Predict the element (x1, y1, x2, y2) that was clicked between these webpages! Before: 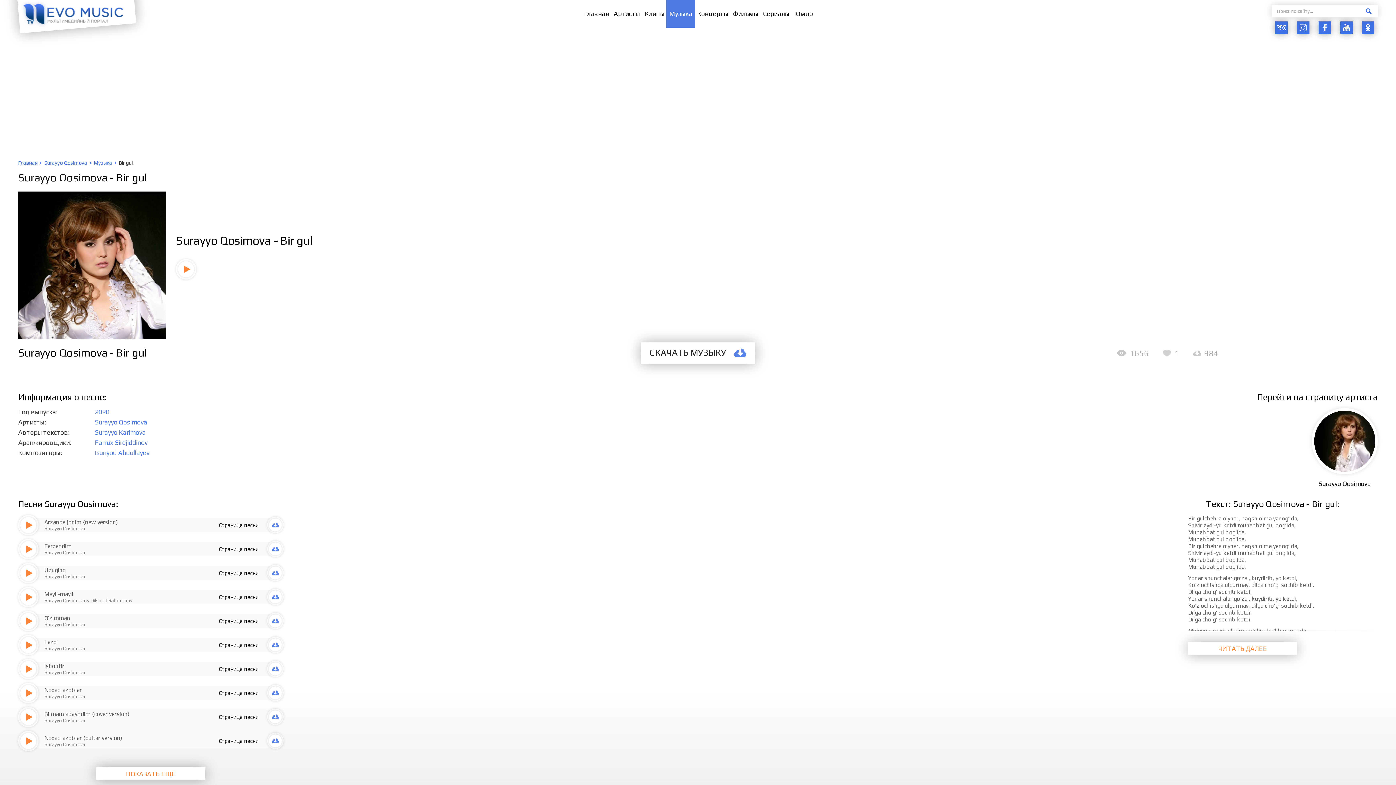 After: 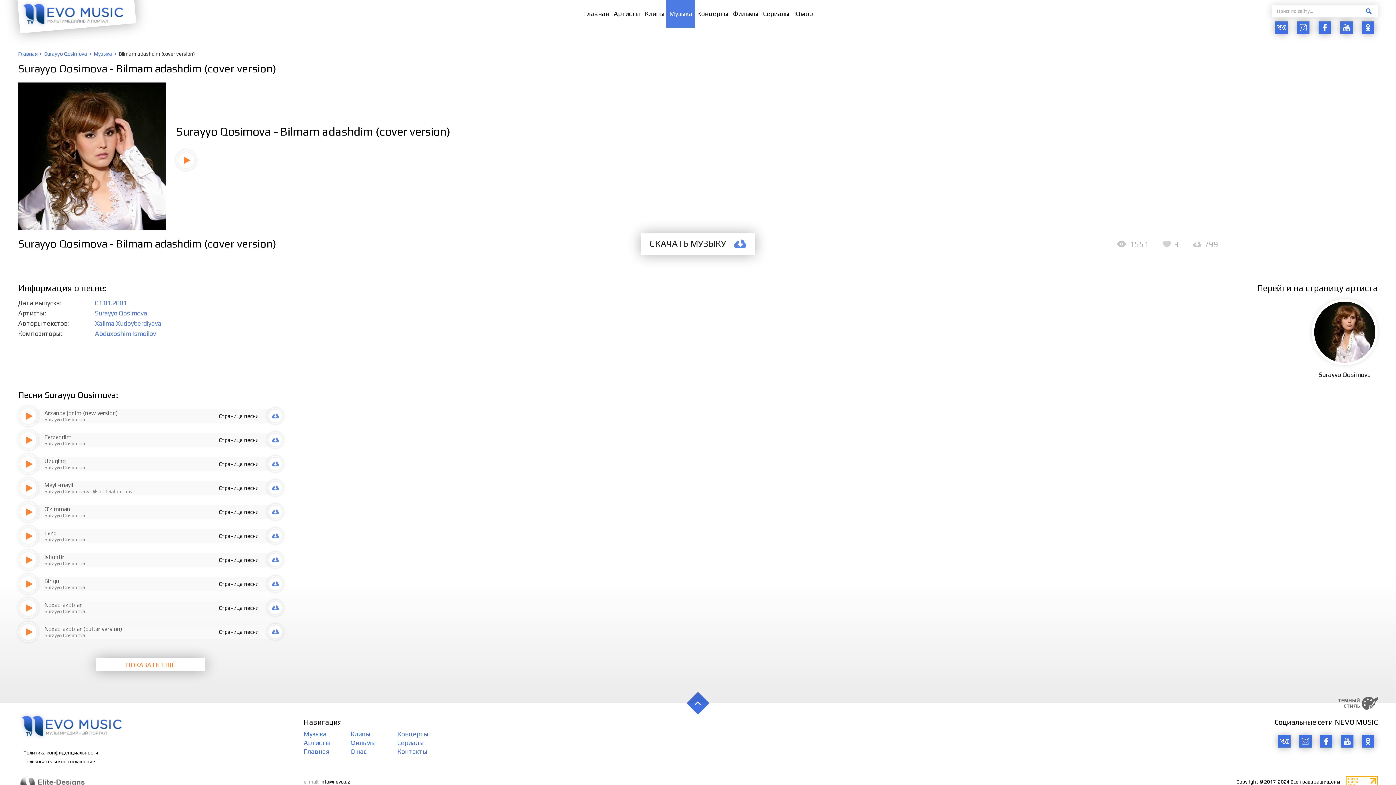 Action: bbox: (218, 714, 258, 720) label: Страница песни